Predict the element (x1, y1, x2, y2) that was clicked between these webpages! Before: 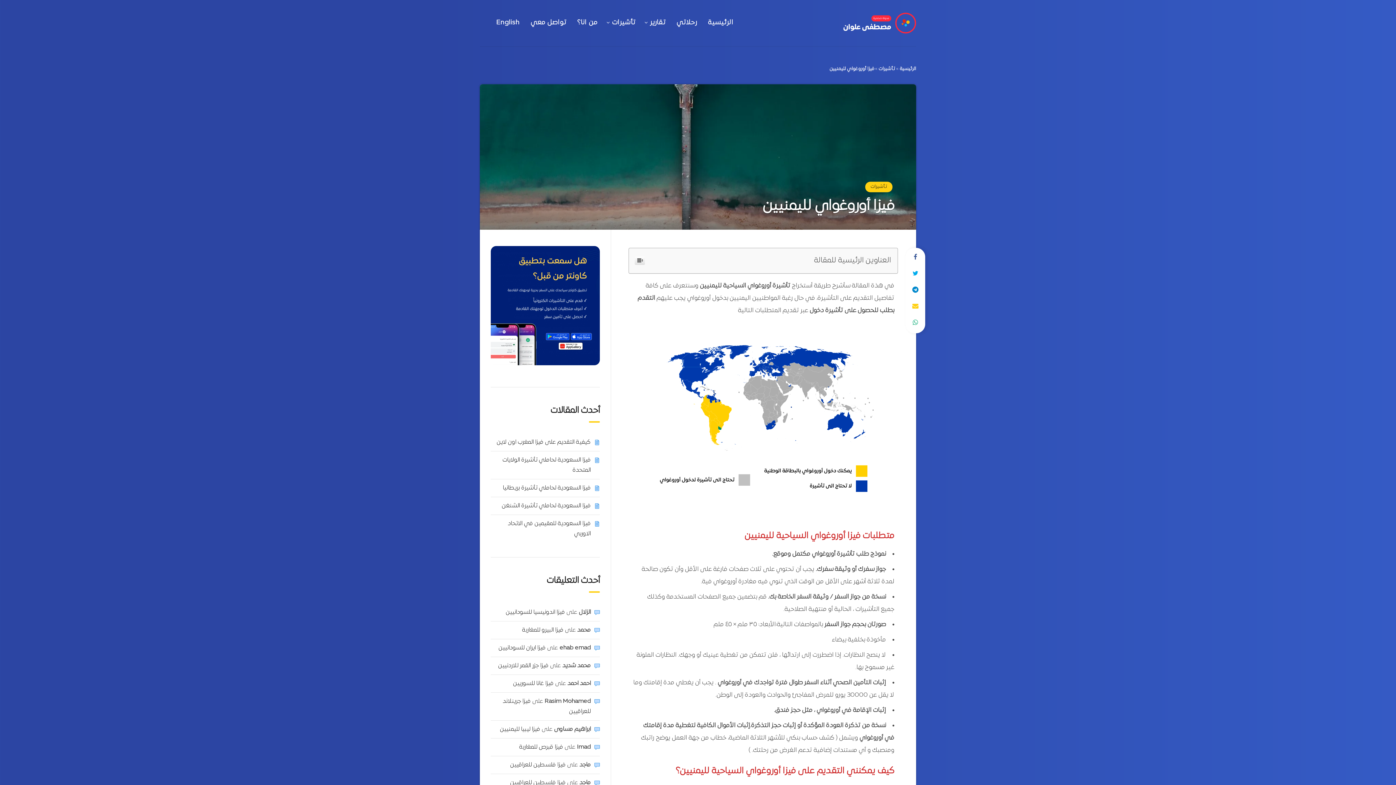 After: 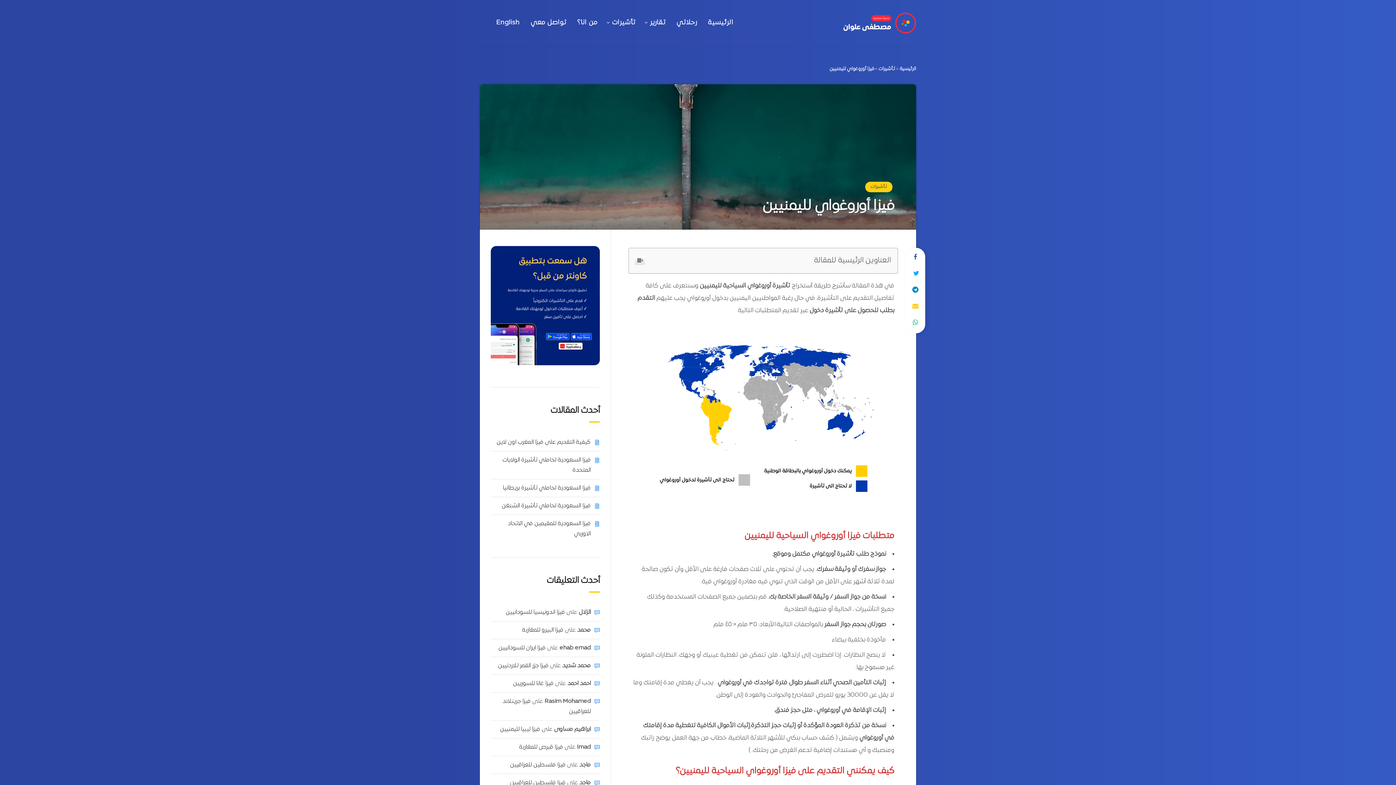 Action: label: Share the post on Twitter bbox: (906, 266, 924, 282)